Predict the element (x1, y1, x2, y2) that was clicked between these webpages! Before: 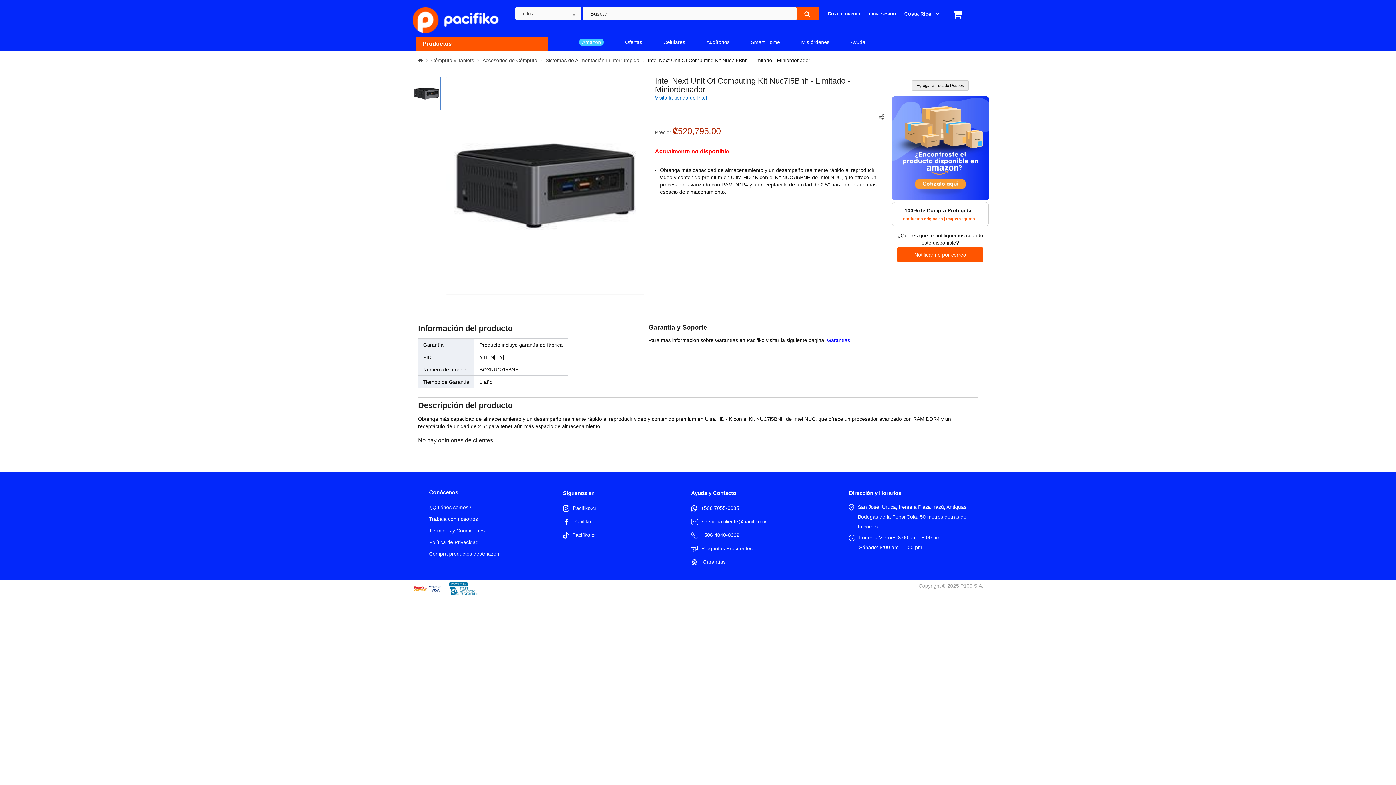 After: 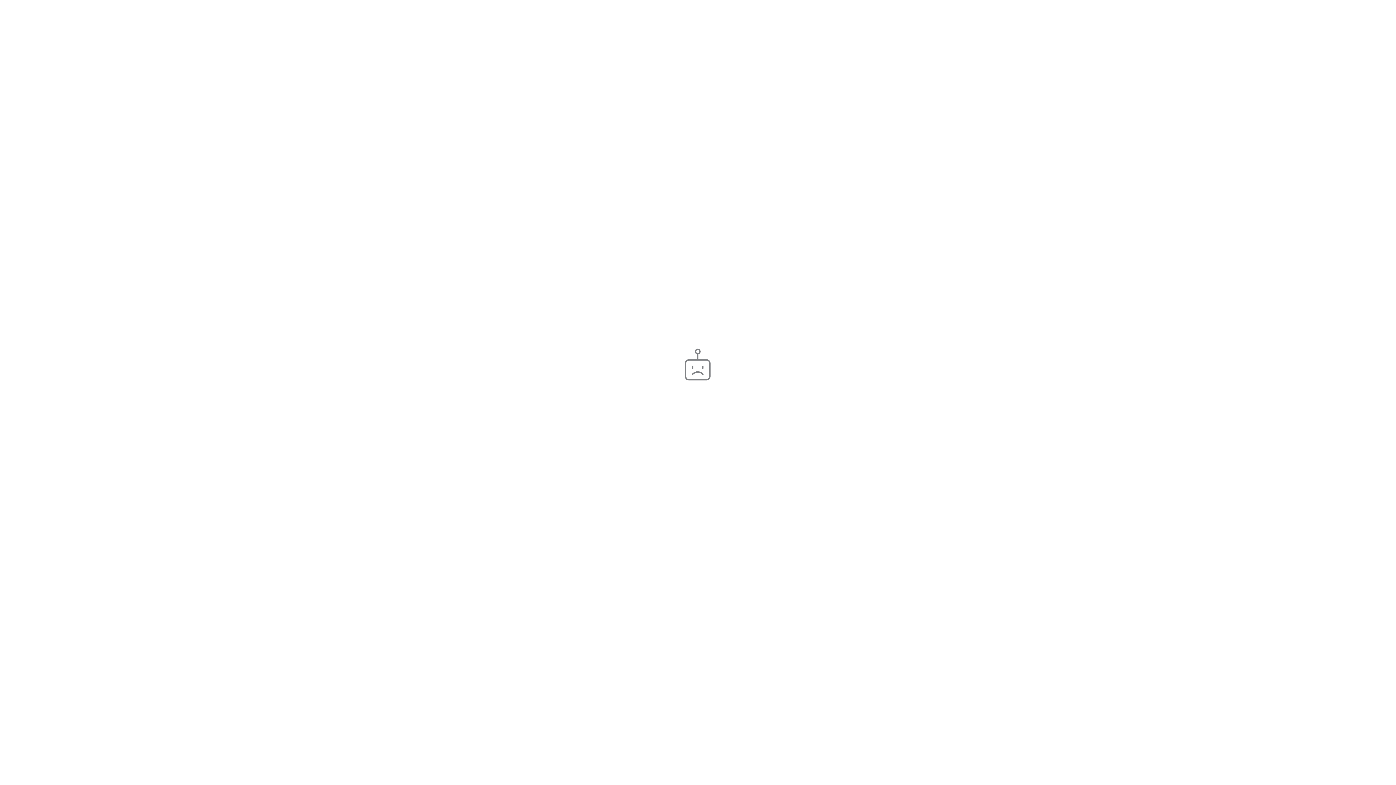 Action: bbox: (563, 529, 596, 541) label: Pacifiko.cr